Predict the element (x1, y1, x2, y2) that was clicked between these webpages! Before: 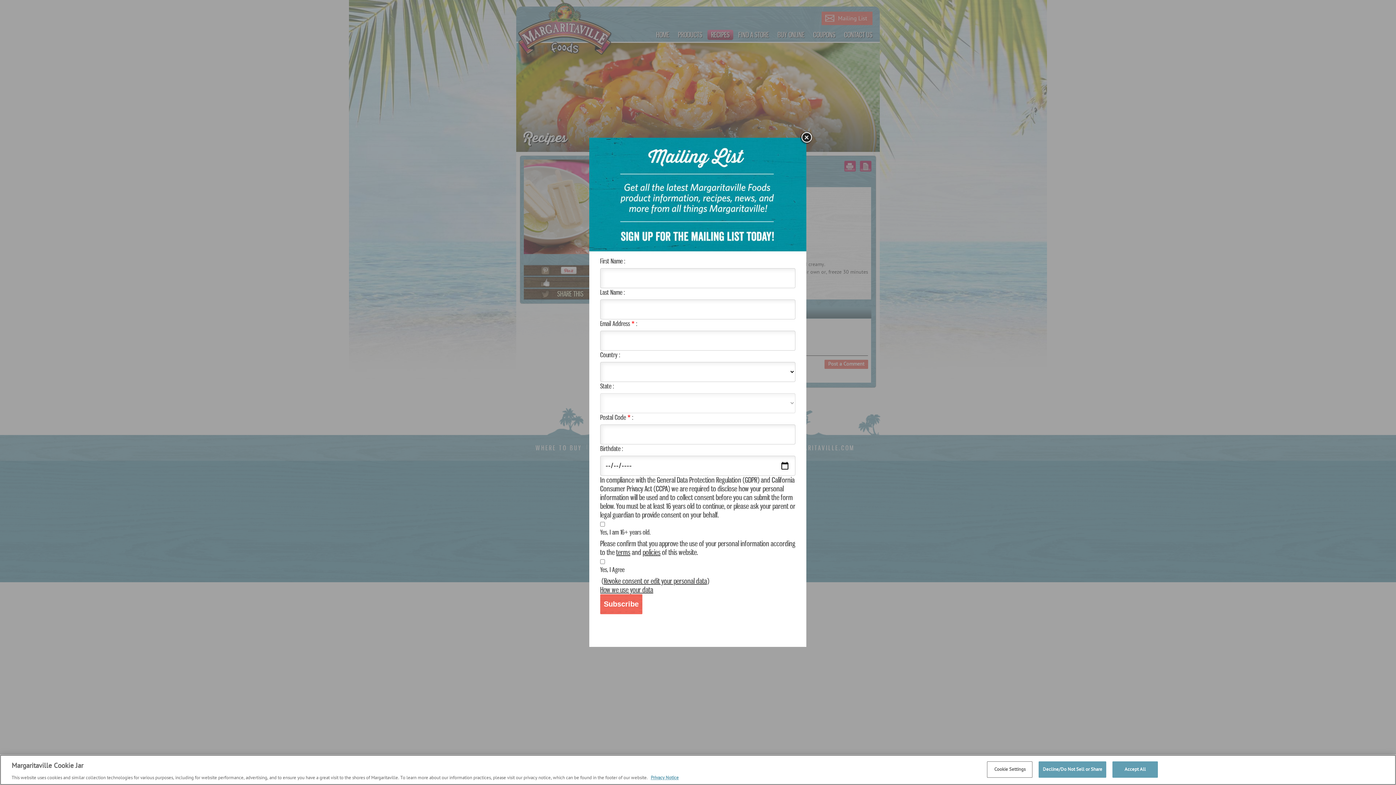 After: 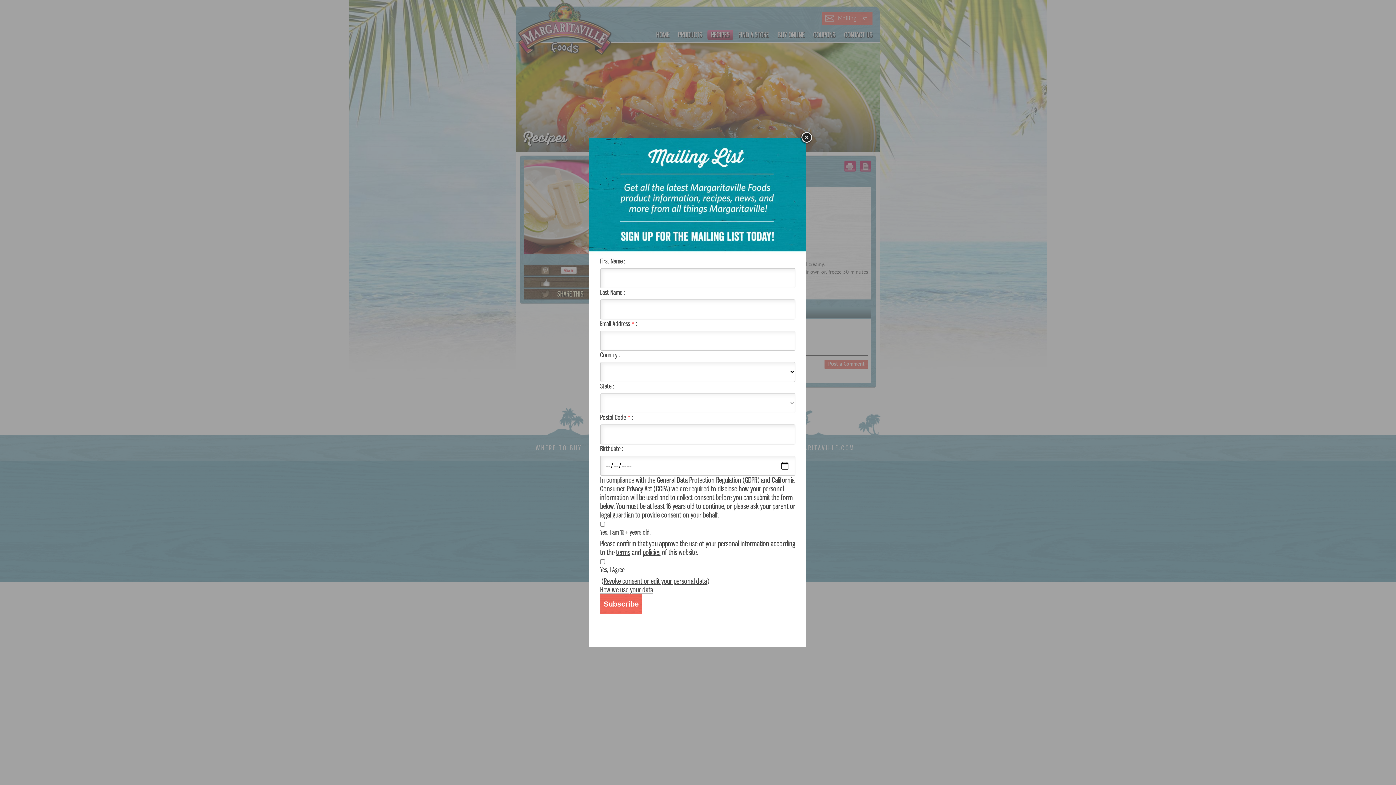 Action: label: Accept All bbox: (1112, 761, 1158, 778)